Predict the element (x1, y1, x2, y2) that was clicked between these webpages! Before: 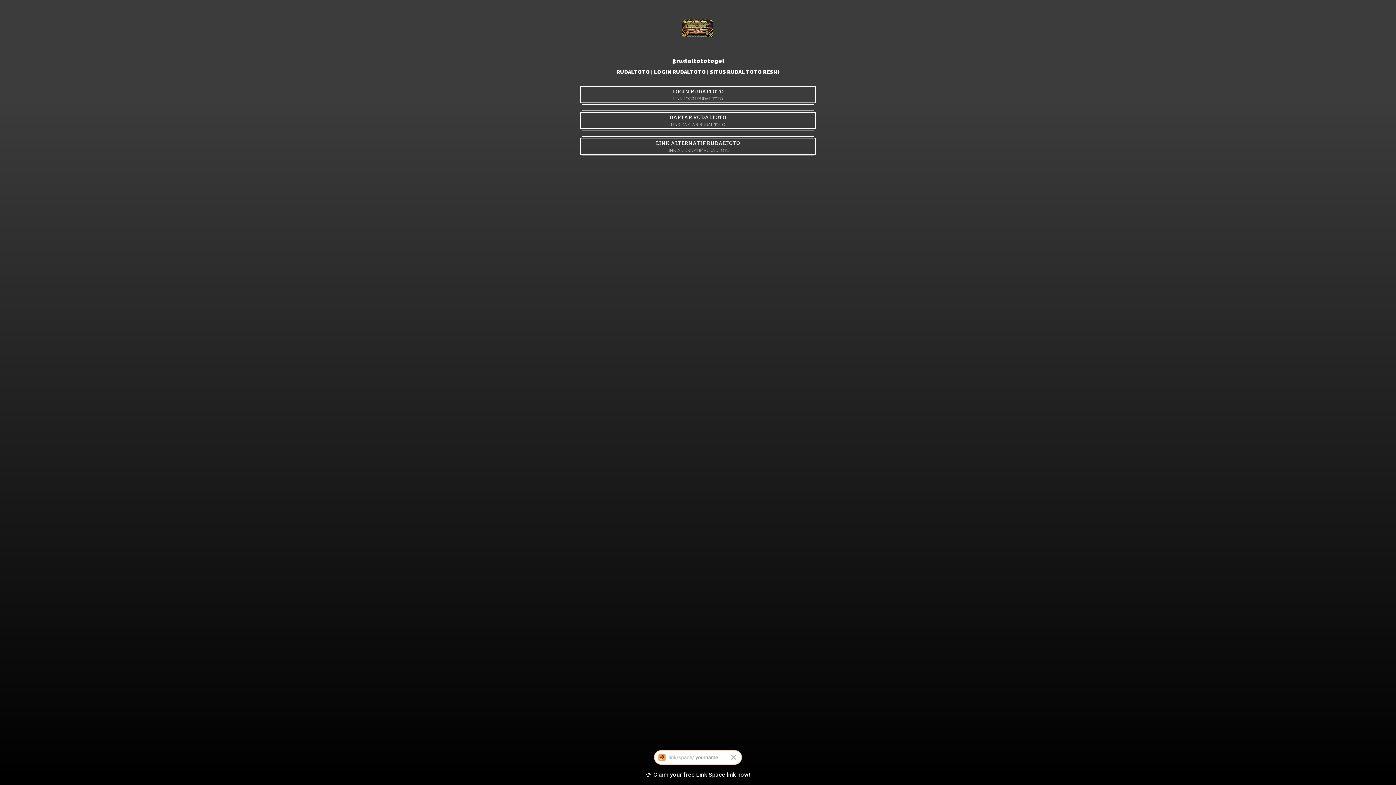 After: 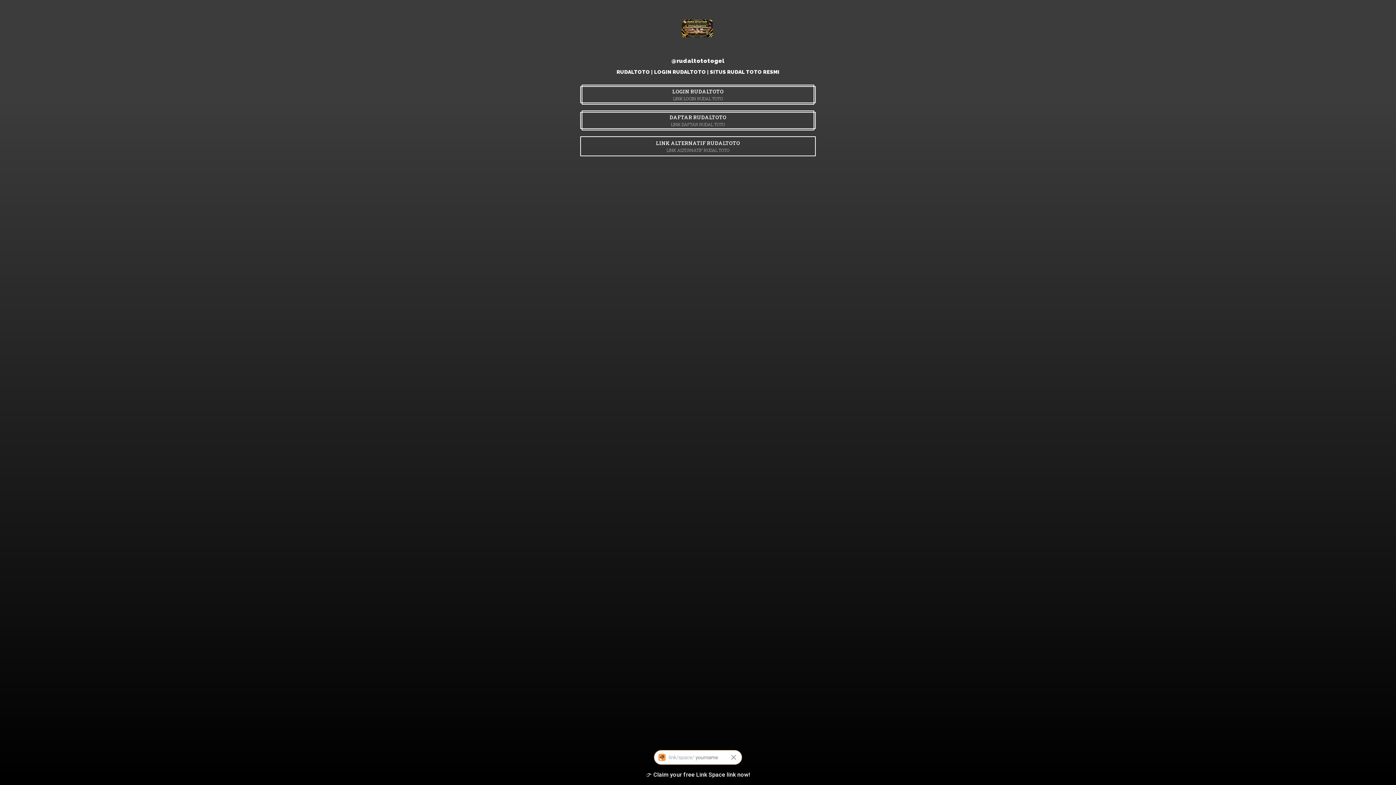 Action: bbox: (580, 136, 816, 156) label: LINK ALTERNATIF RUDALTOTO
LINK ALTERNATIF RUDAL TOTO